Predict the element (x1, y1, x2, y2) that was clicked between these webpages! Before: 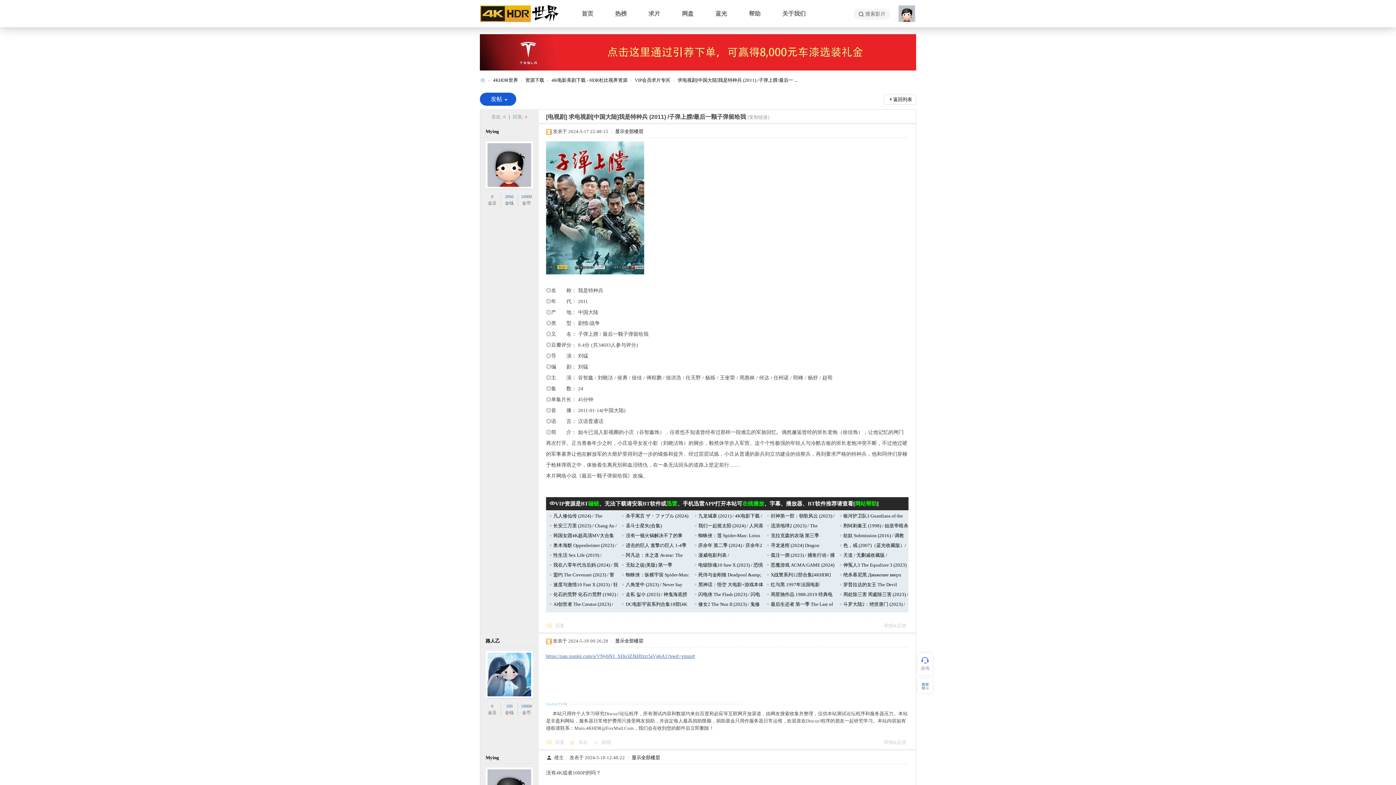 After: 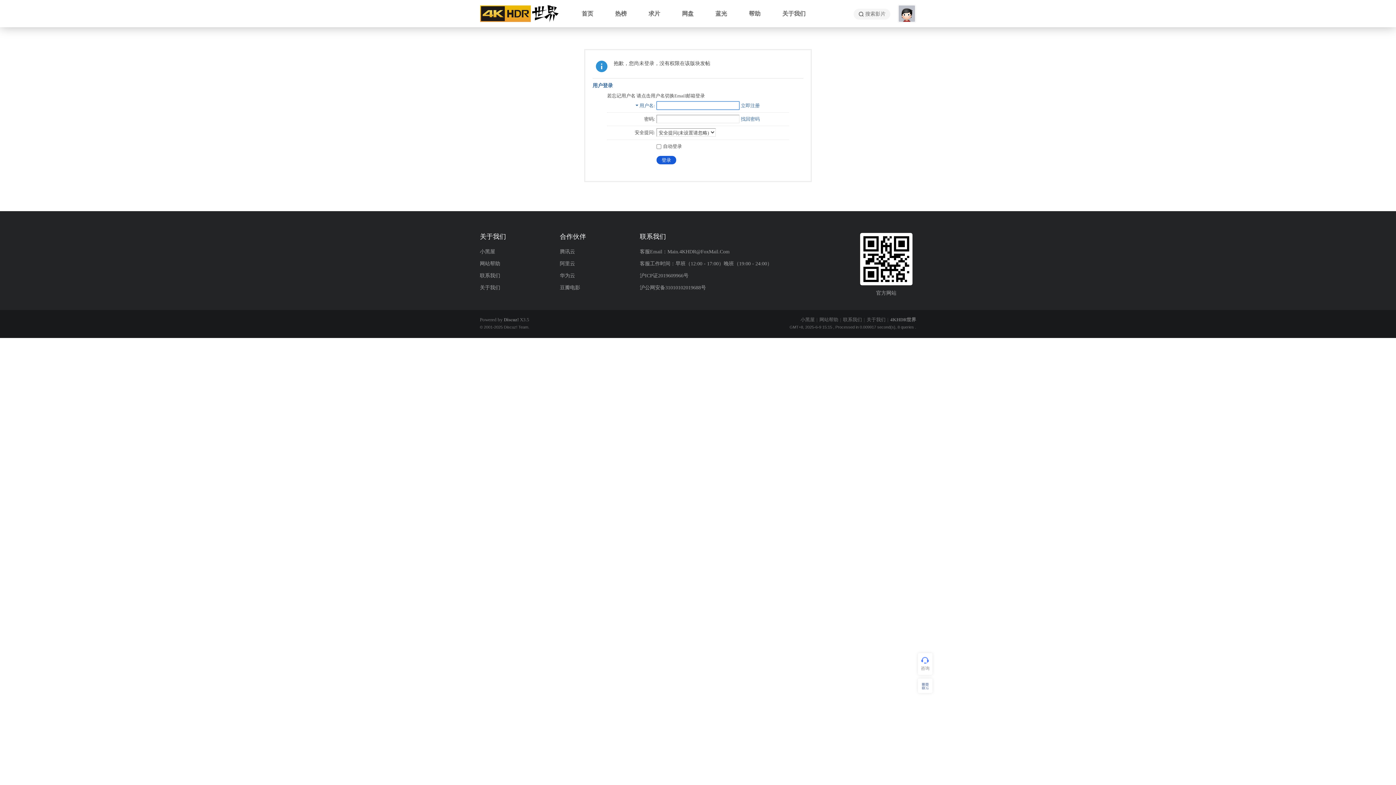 Action: bbox: (480, 92, 516, 105) label: 发帖